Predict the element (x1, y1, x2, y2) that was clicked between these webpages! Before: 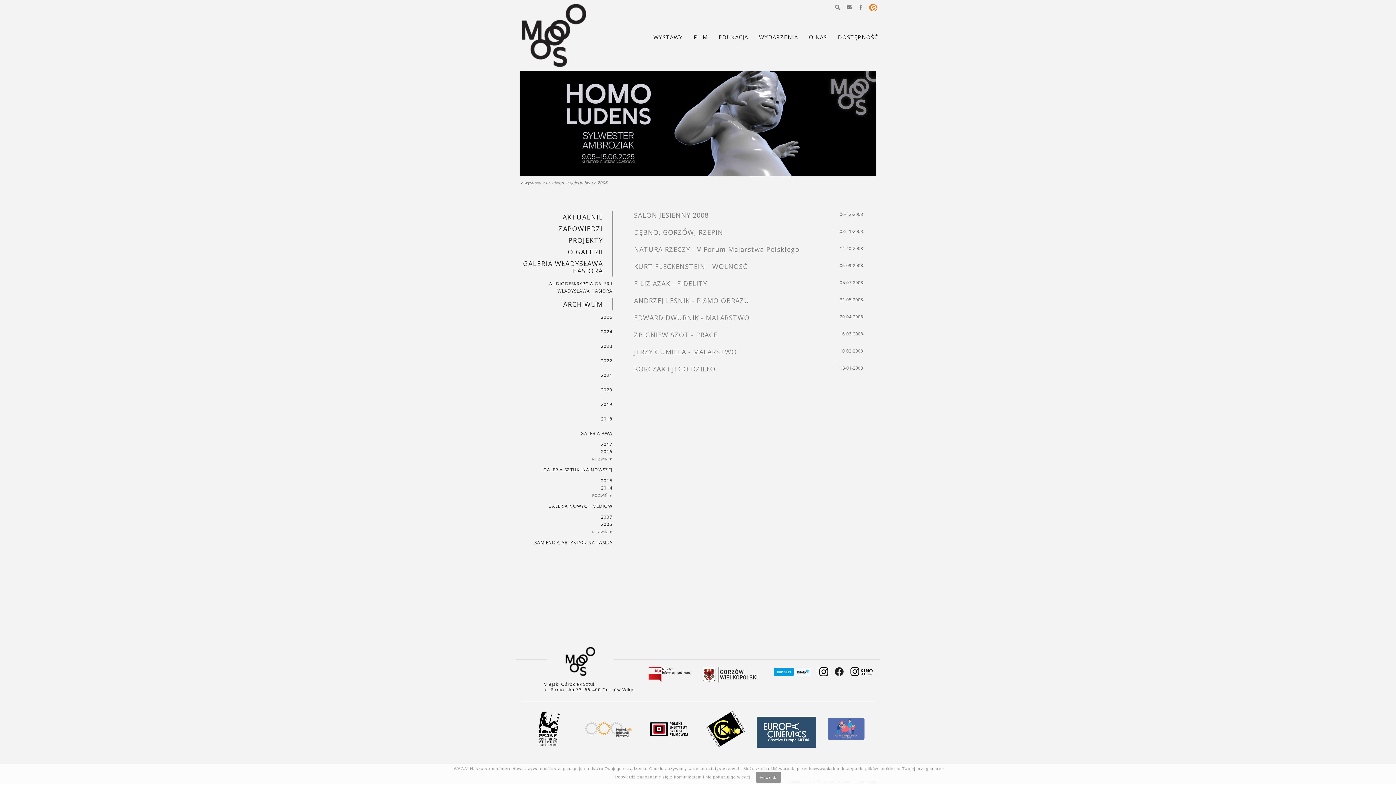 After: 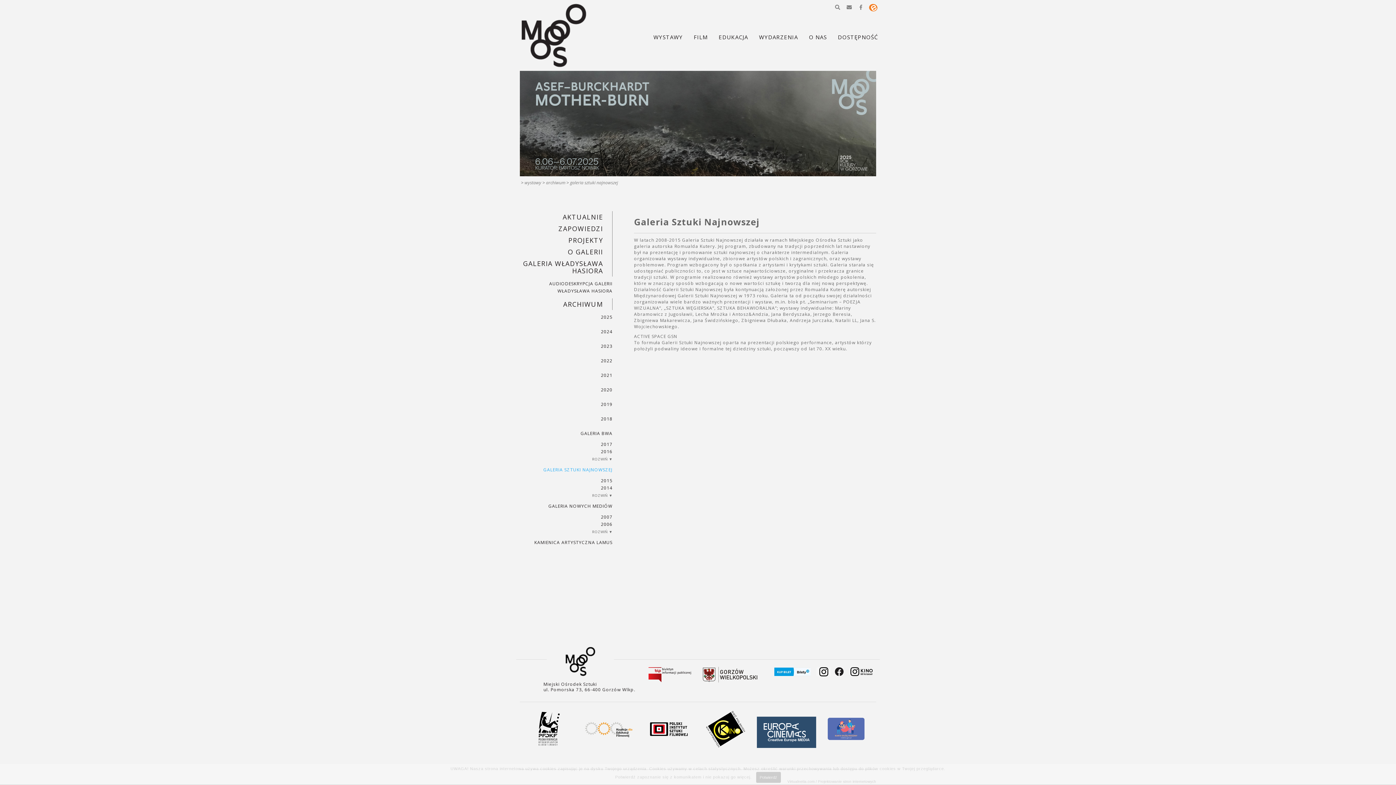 Action: bbox: (525, 462, 612, 477) label: GALERIA SZTUKI NAJNOWSZEJ